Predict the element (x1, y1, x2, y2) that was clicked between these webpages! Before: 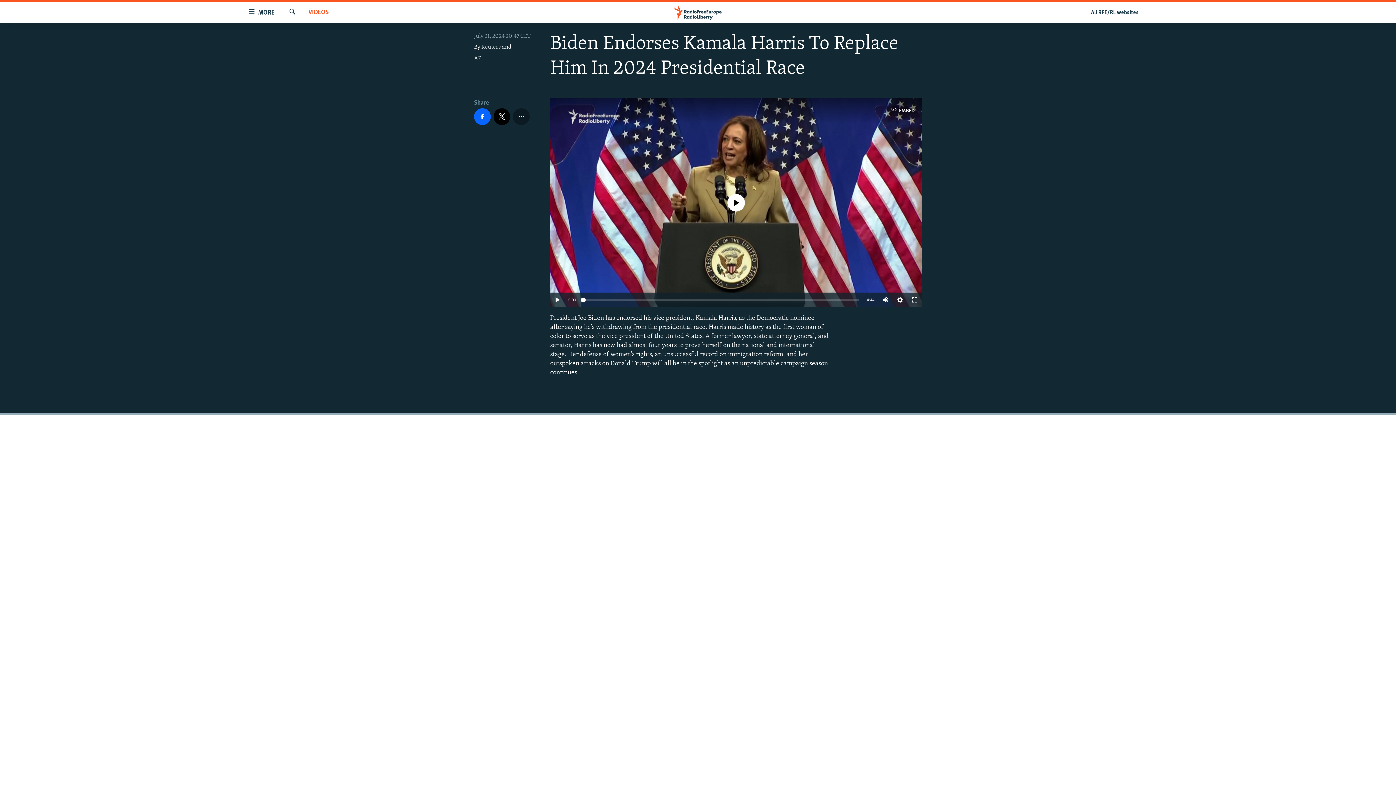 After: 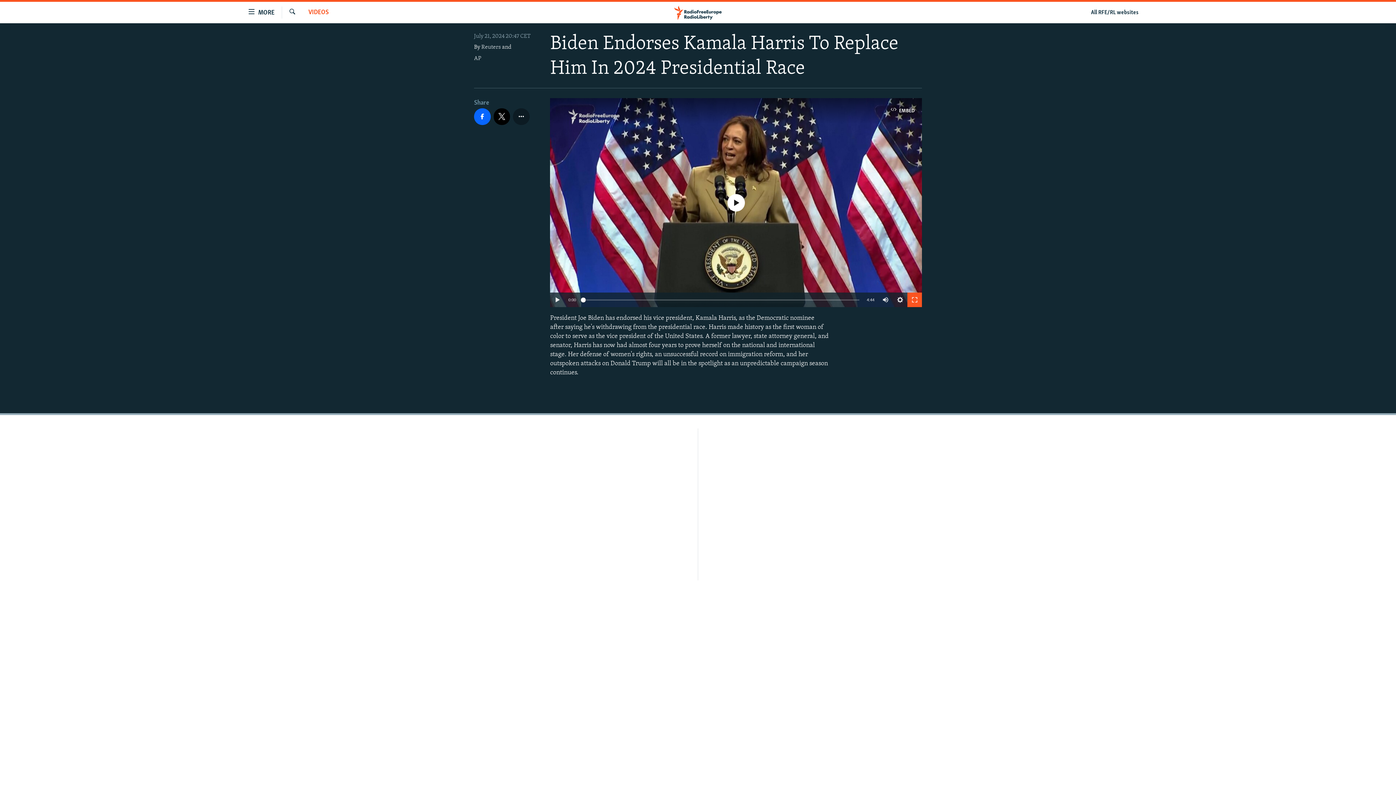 Action: bbox: (907, 292, 922, 307)